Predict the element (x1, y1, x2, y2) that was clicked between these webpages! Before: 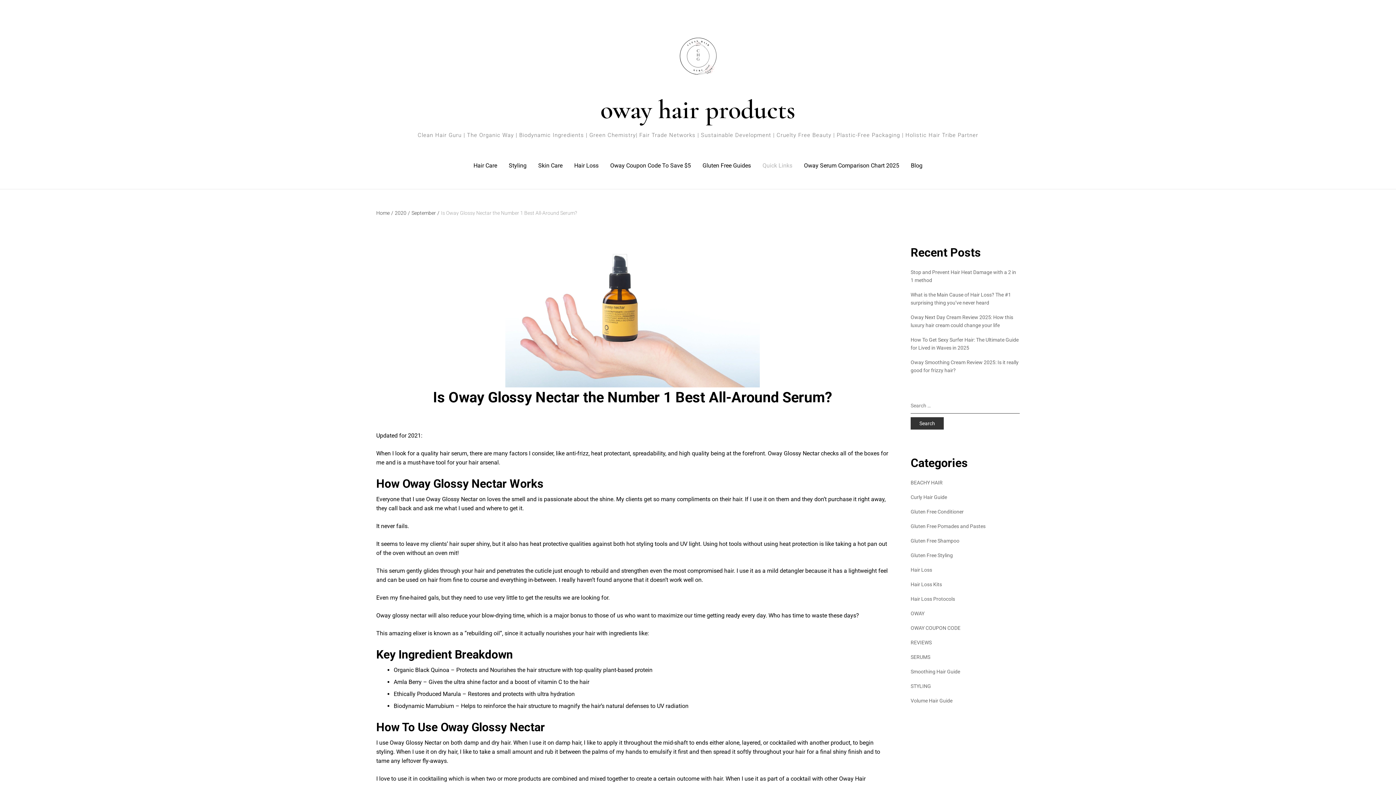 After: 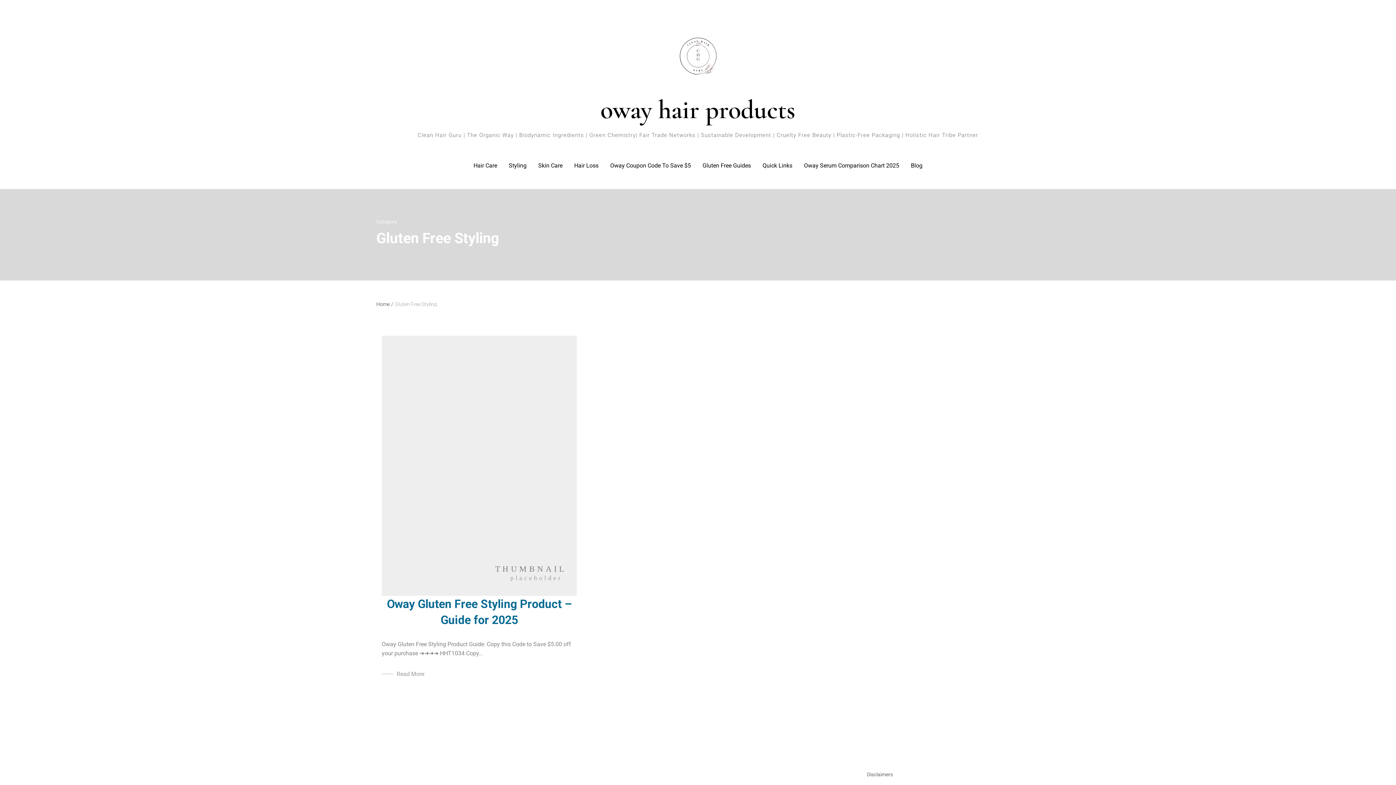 Action: label: Gluten Free Styling bbox: (910, 551, 953, 559)